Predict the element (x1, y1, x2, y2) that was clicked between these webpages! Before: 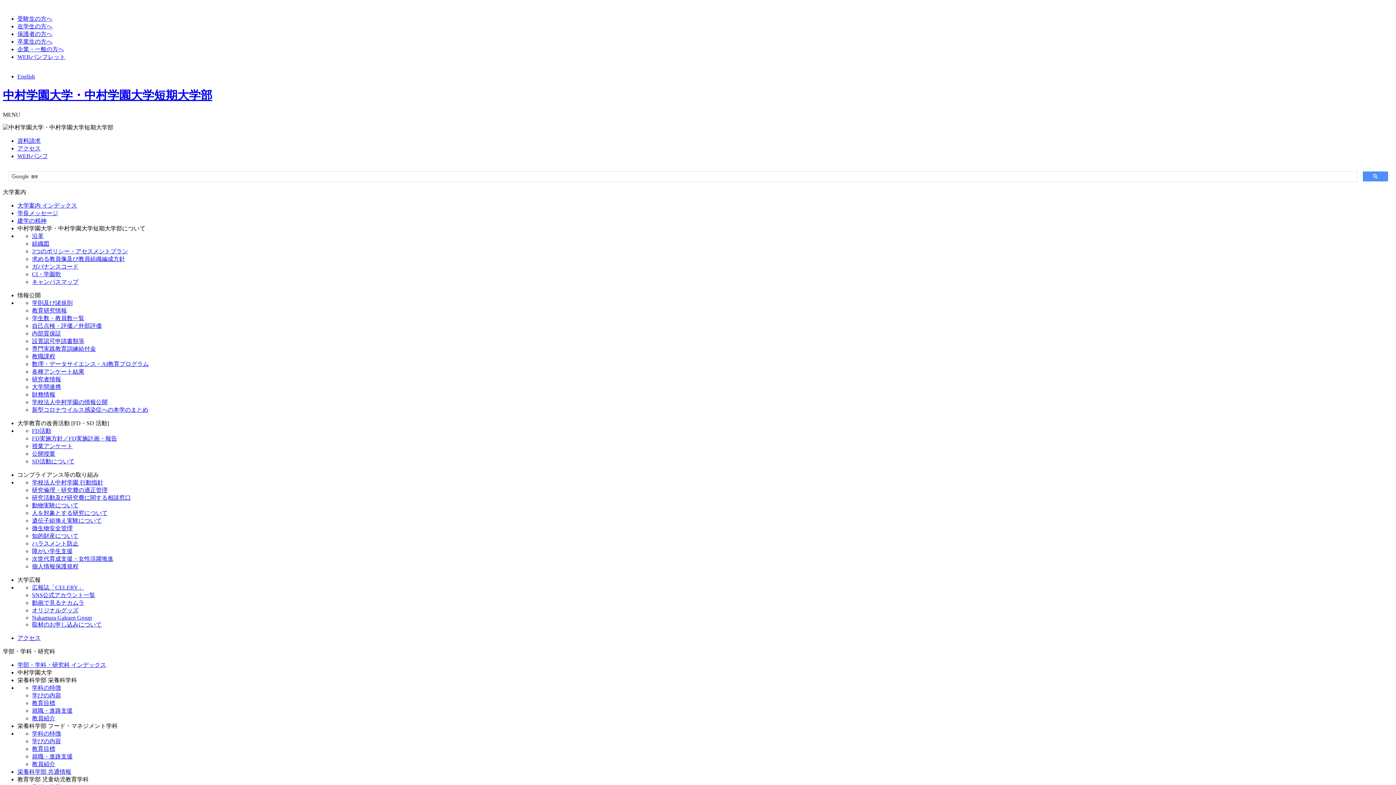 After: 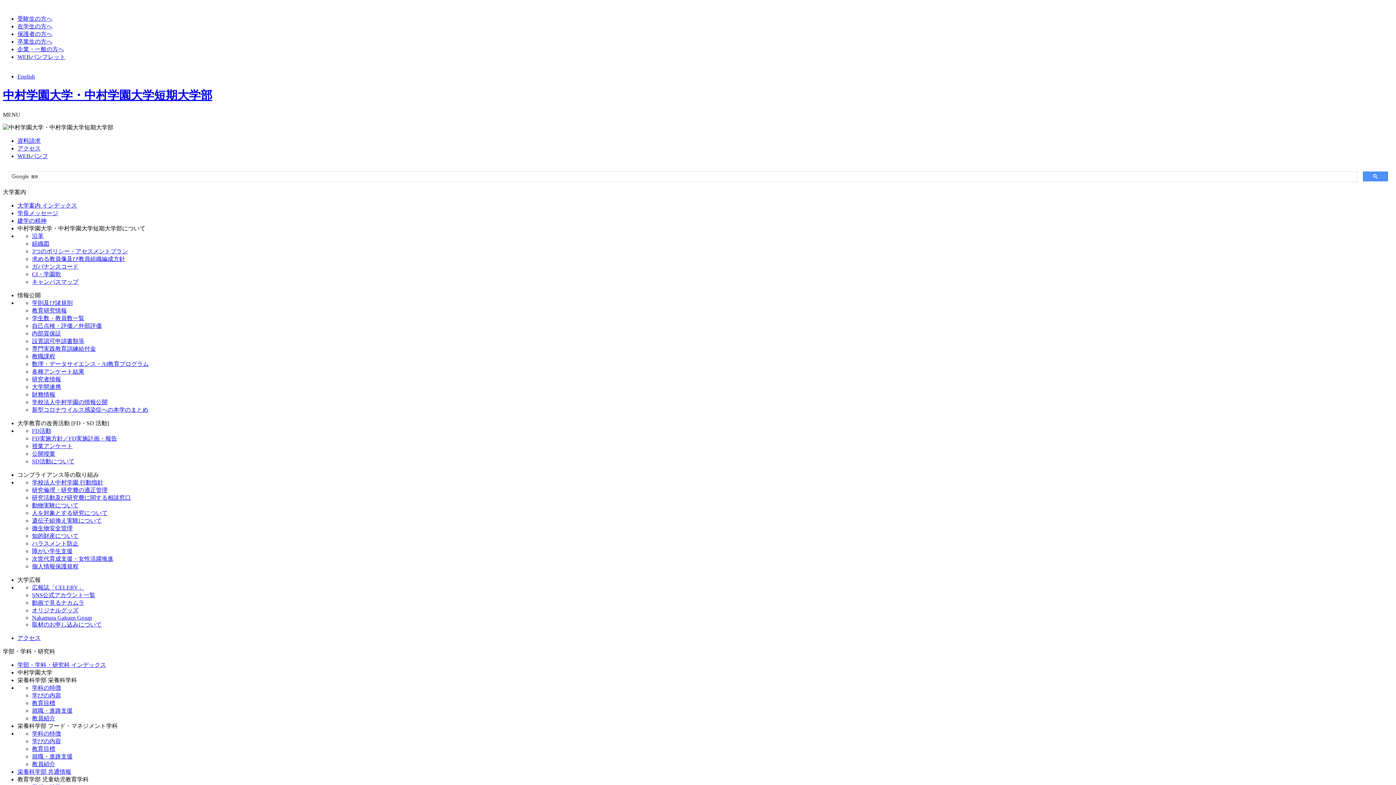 Action: label: 研究活動及び研究費に関する相談窓口 bbox: (32, 494, 130, 501)